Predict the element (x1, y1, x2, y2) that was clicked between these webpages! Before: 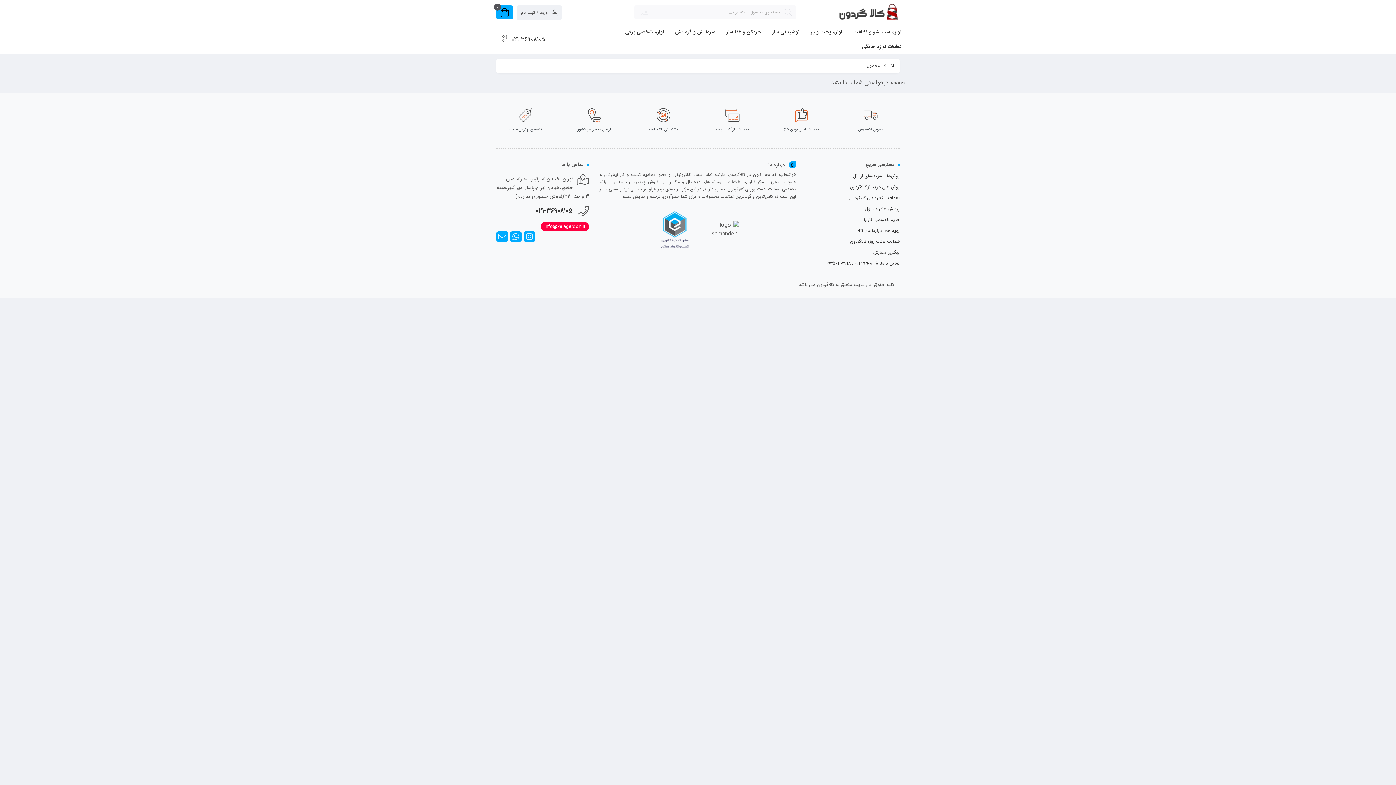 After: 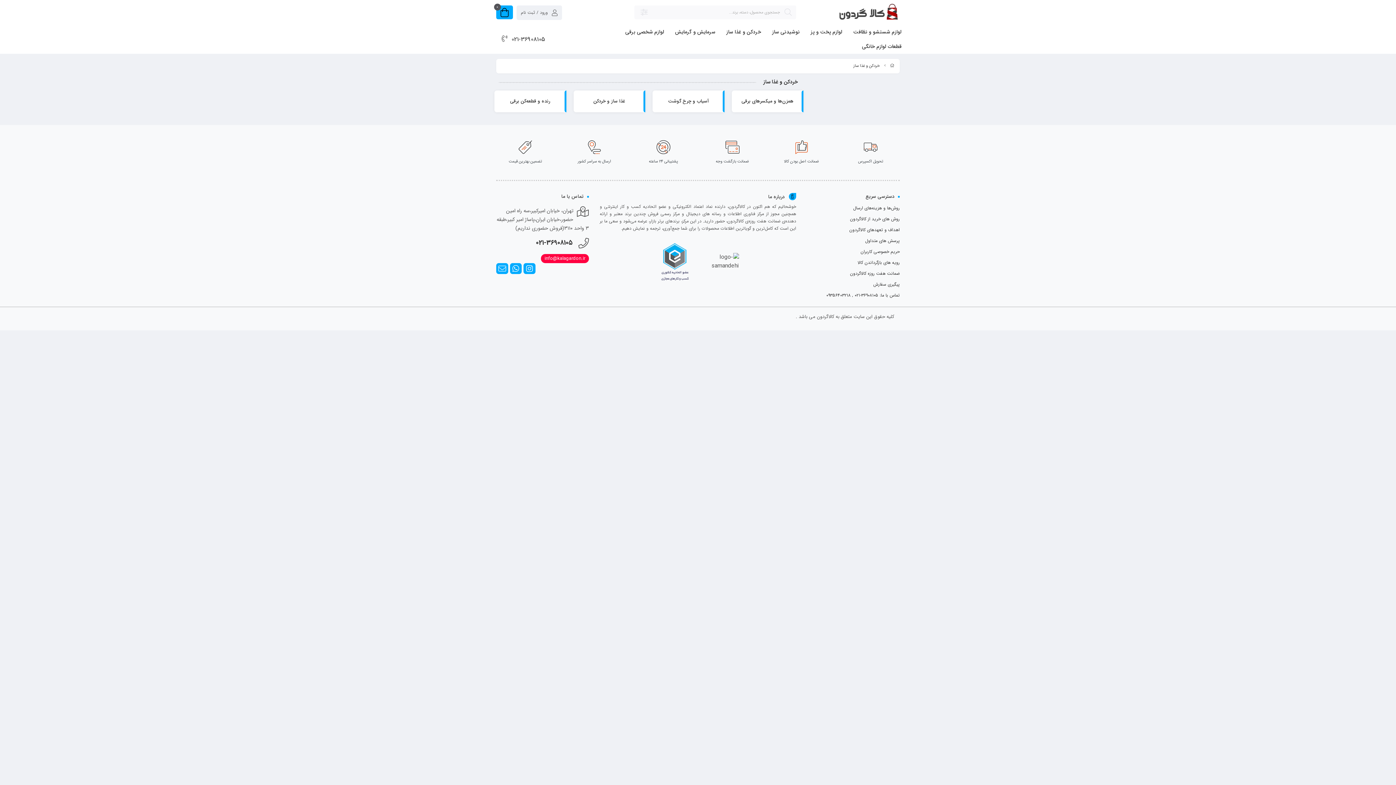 Action: bbox: (722, 24, 761, 39) label: خردکن و غذا ساز